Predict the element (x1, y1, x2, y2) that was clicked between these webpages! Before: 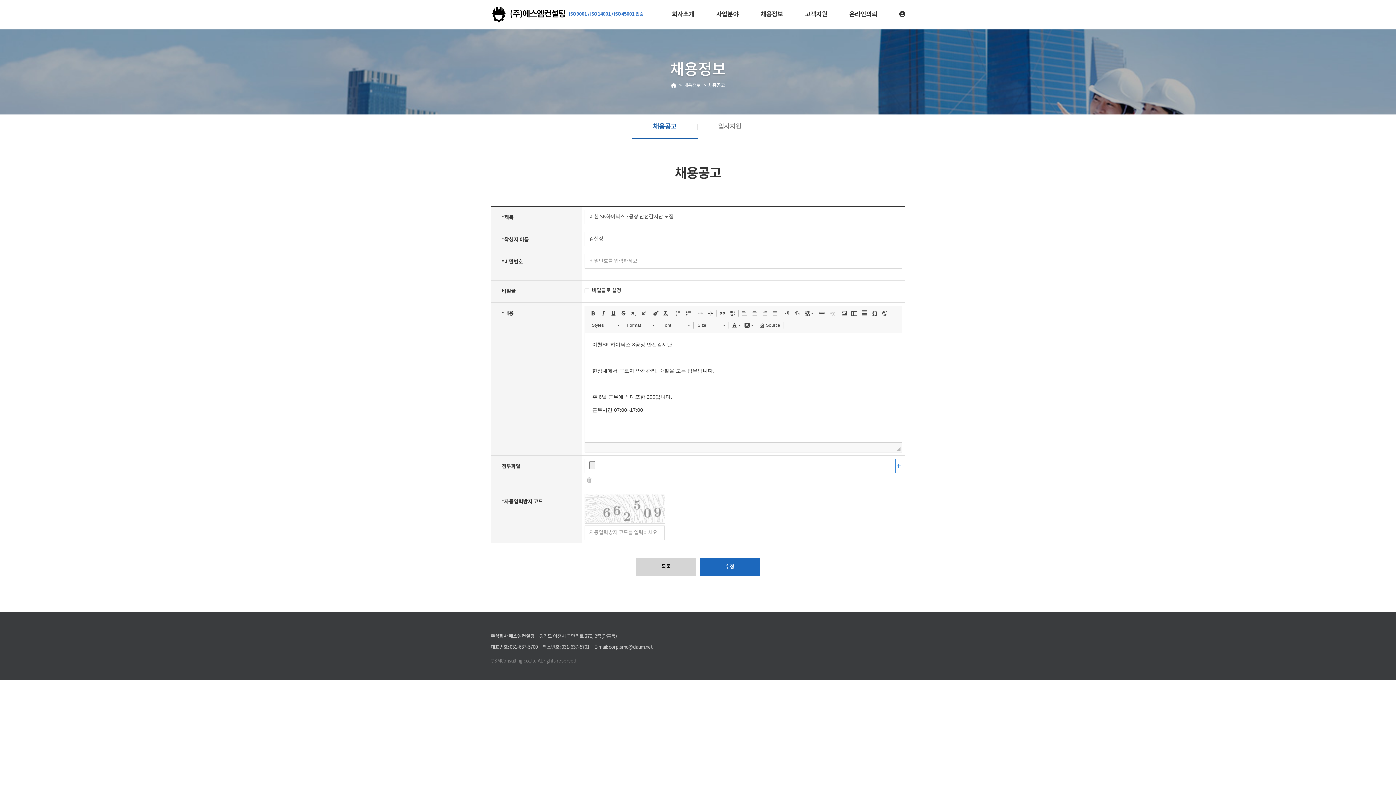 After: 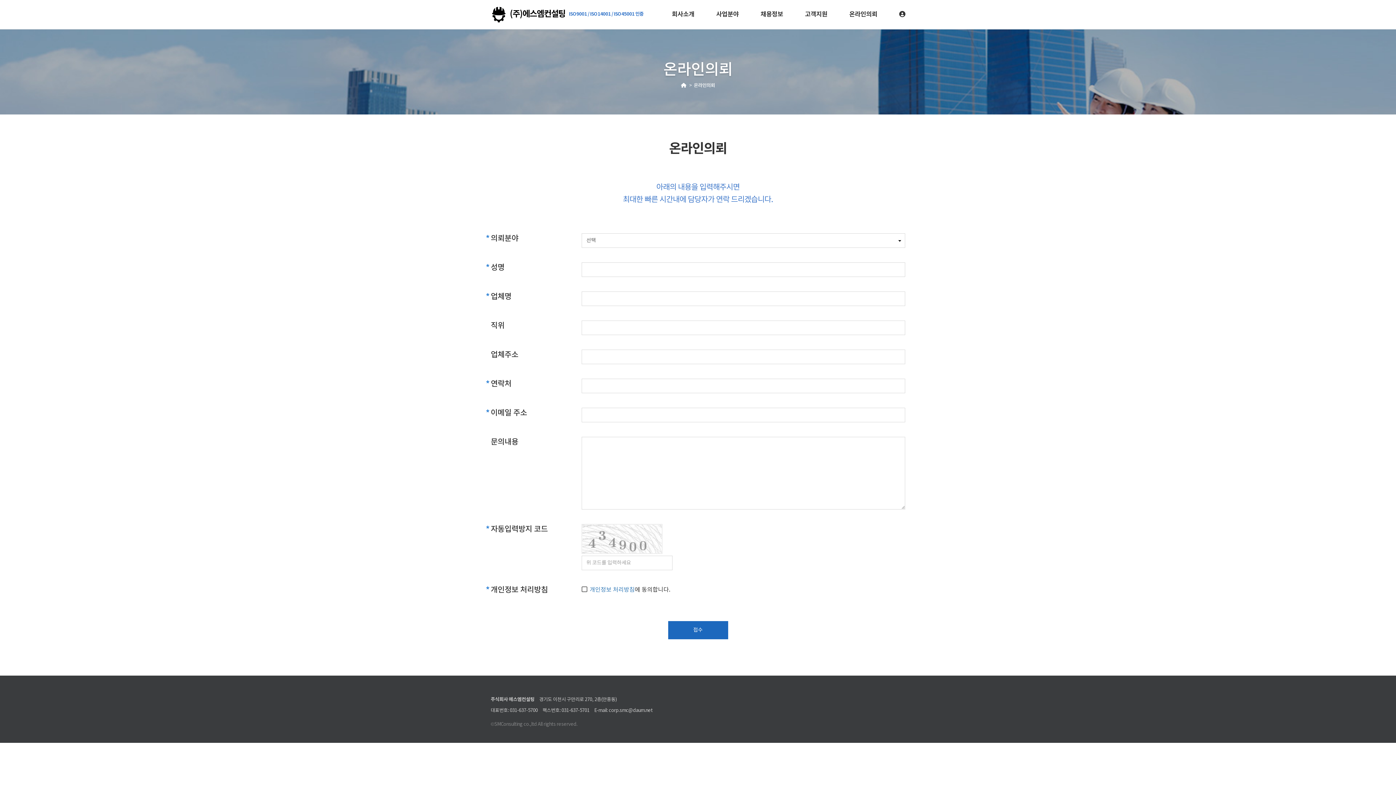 Action: bbox: (838, 0, 888, 29) label: 온라인의뢰